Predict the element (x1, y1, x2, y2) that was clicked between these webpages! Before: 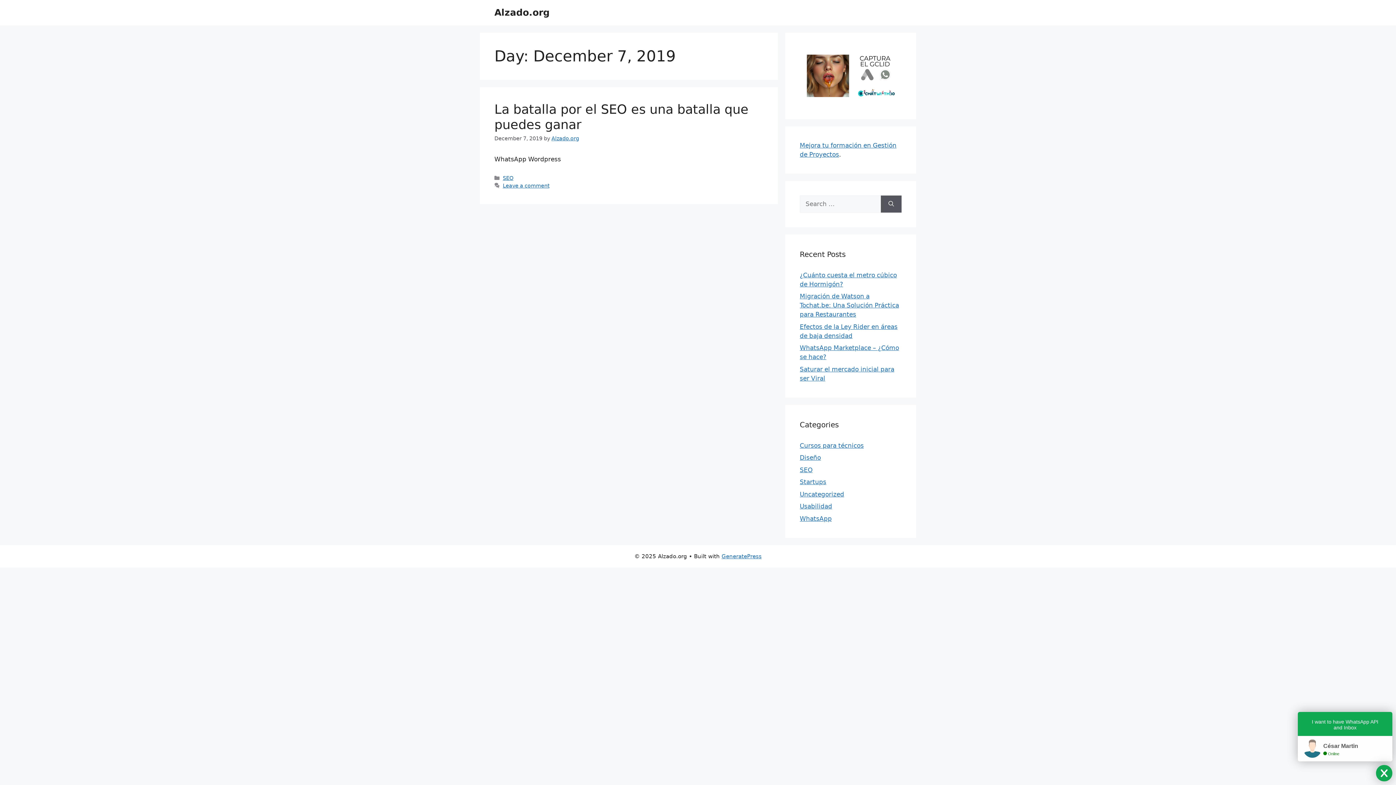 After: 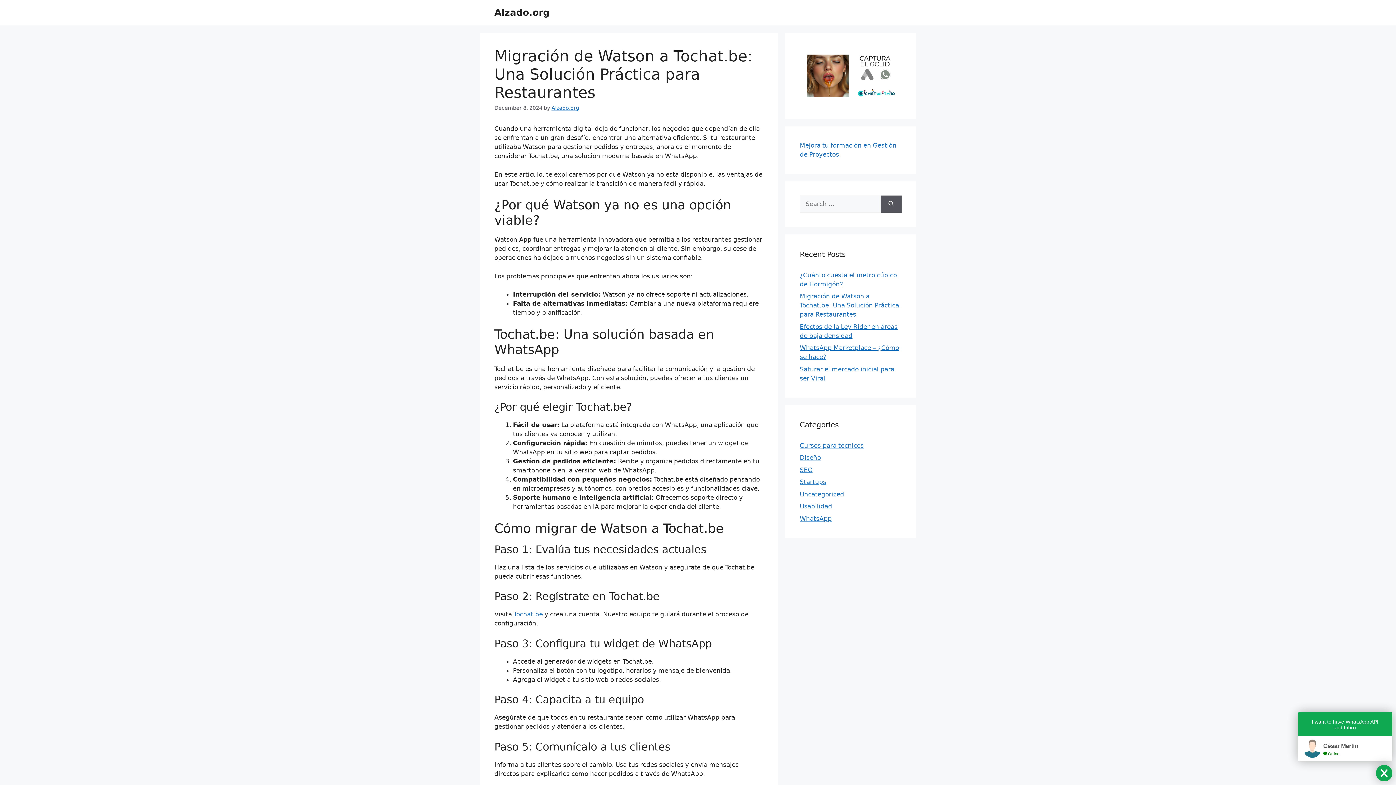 Action: bbox: (800, 292, 899, 318) label: Migración de Watson a Tochat.be: Una Solución Práctica para Restaurantes